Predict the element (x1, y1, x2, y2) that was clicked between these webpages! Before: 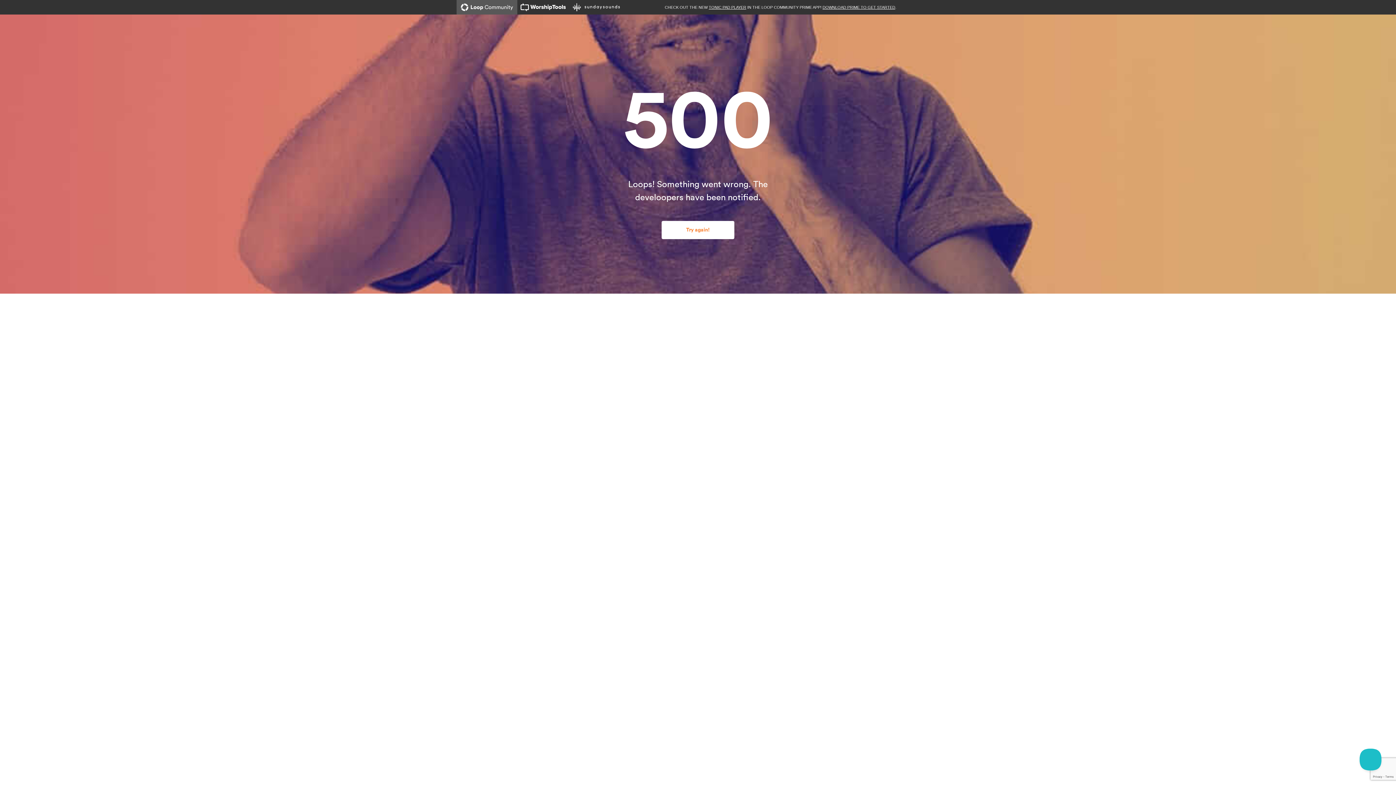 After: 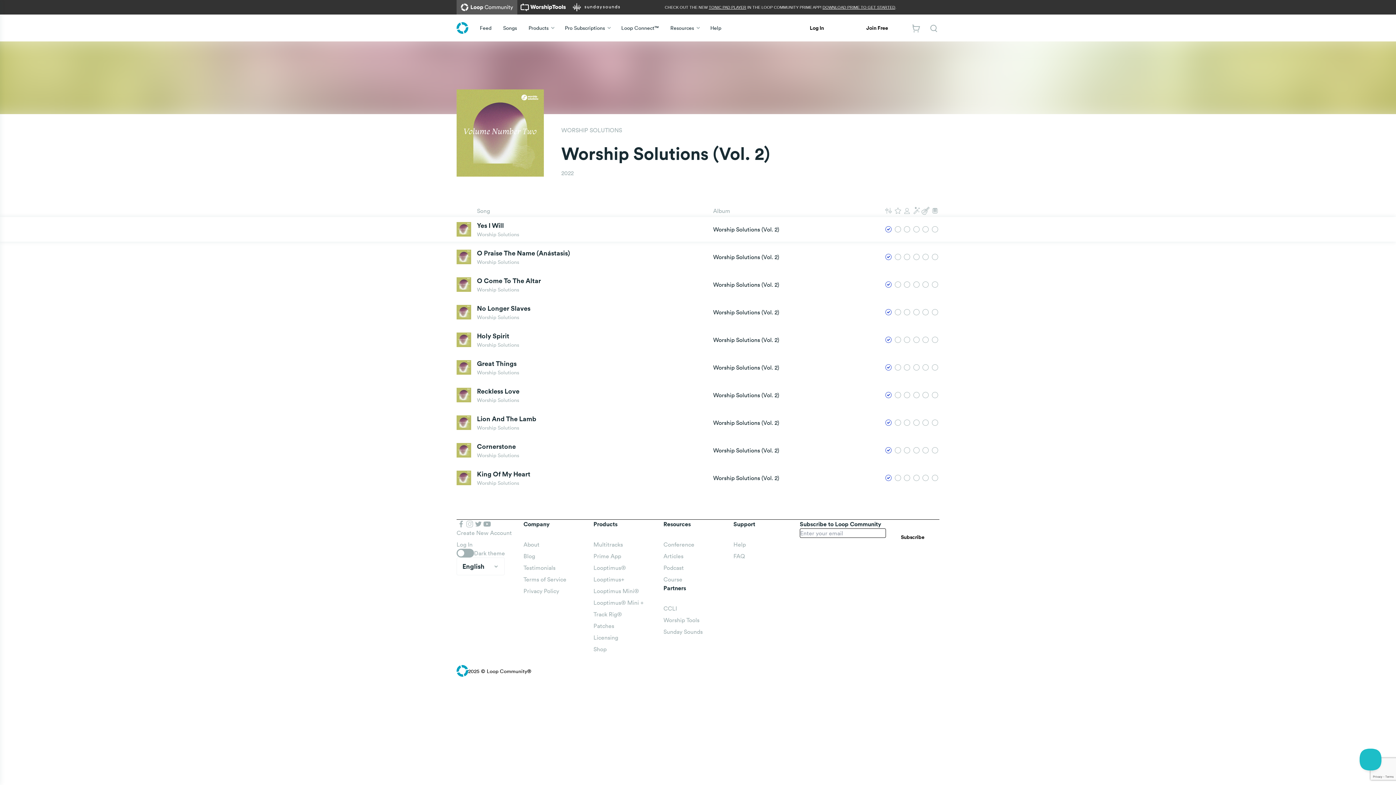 Action: bbox: (661, 221, 734, 239) label: Try again!